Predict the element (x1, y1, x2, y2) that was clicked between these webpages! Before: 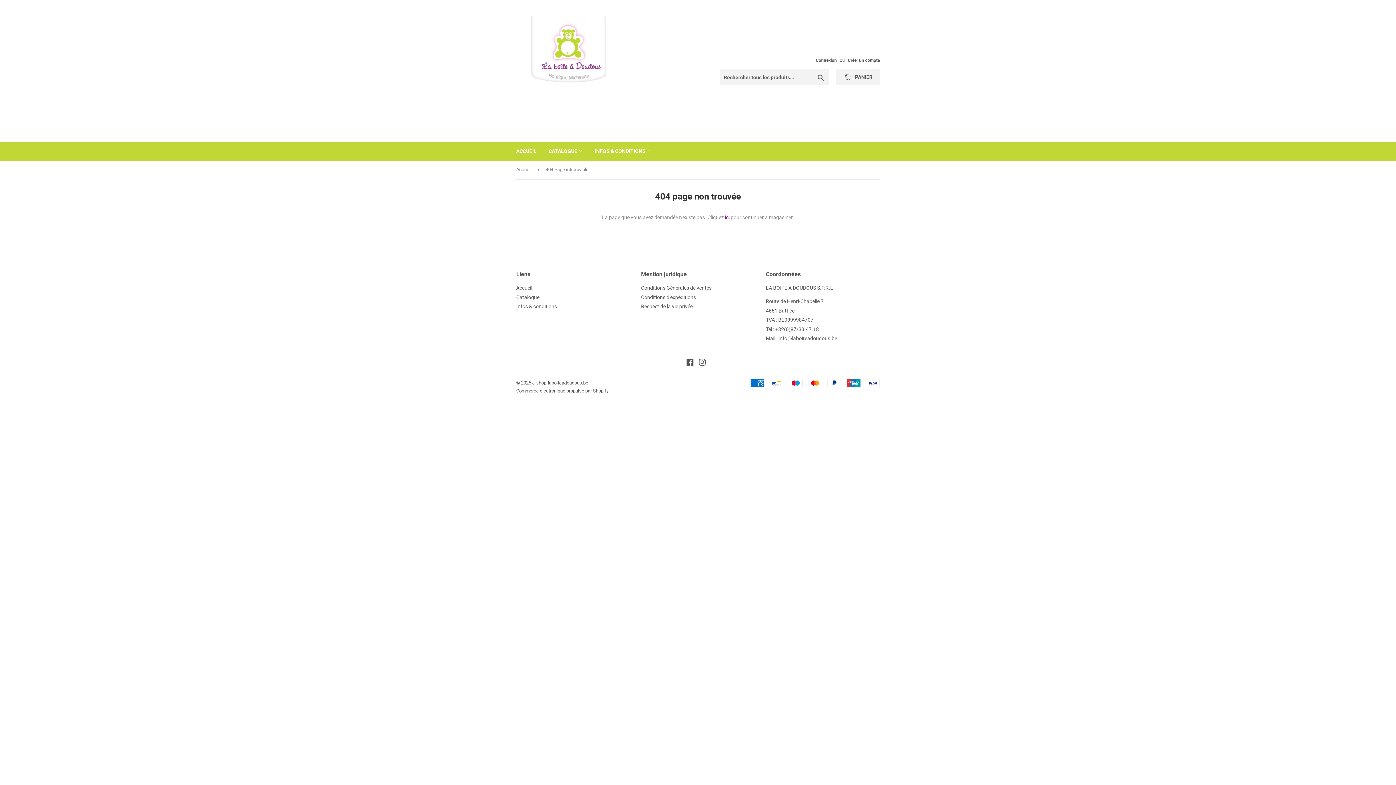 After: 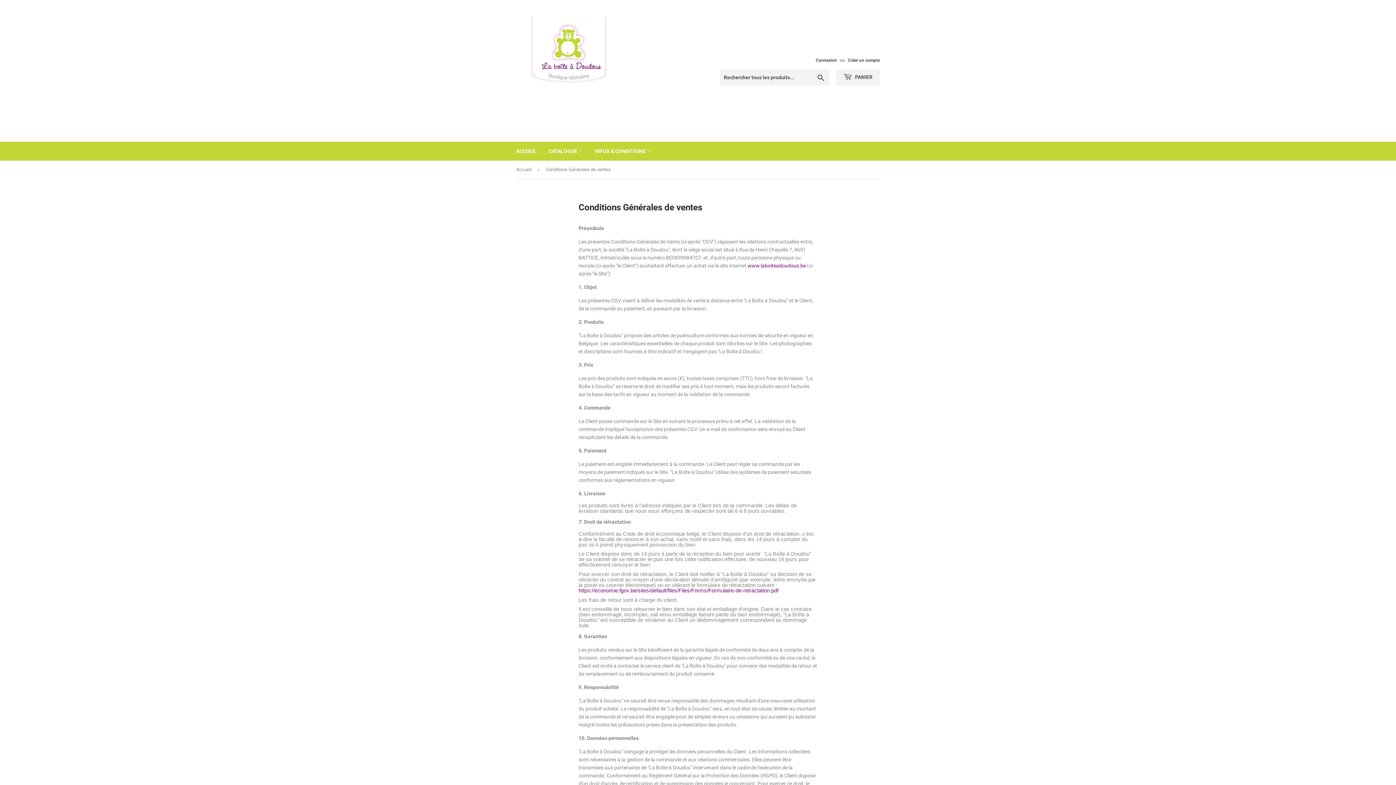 Action: label: Infos & conditions bbox: (516, 303, 557, 309)